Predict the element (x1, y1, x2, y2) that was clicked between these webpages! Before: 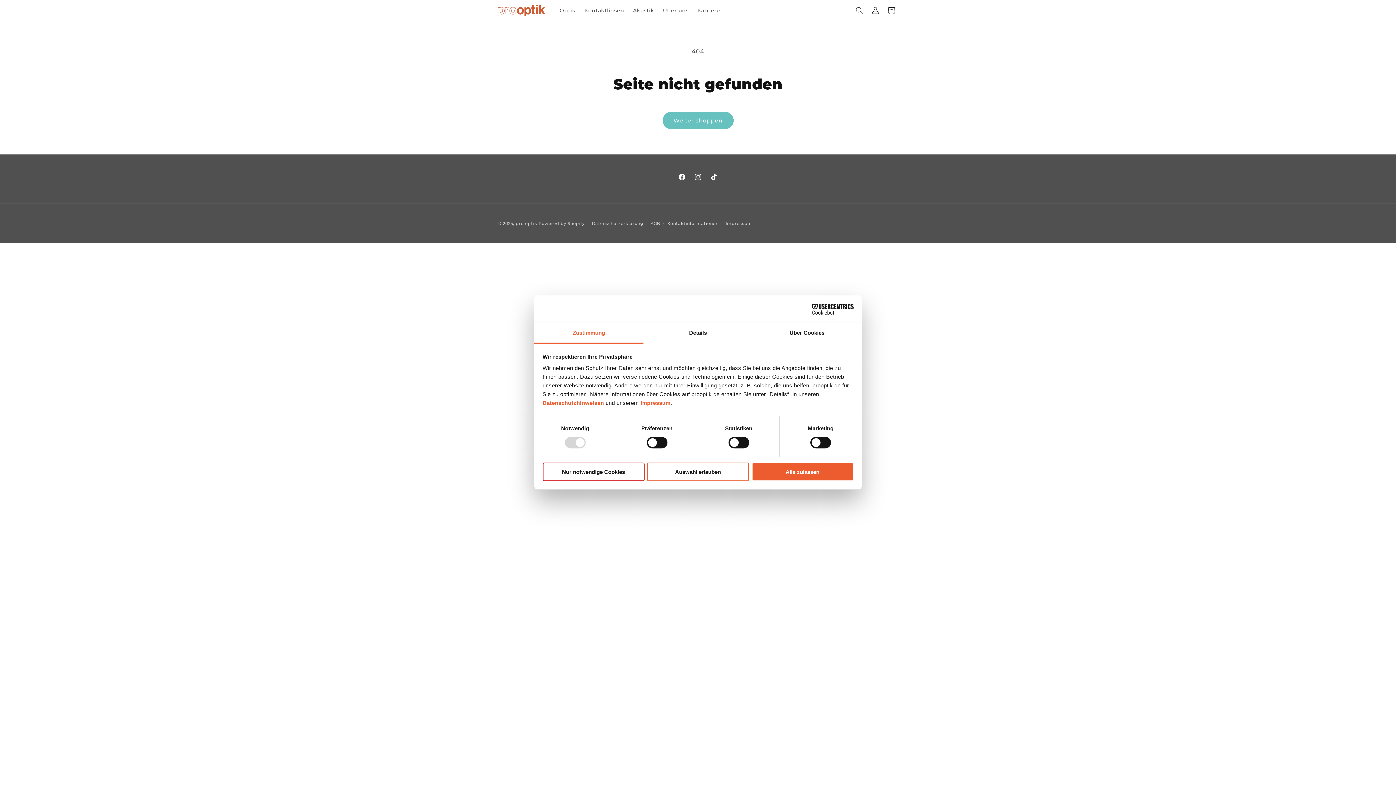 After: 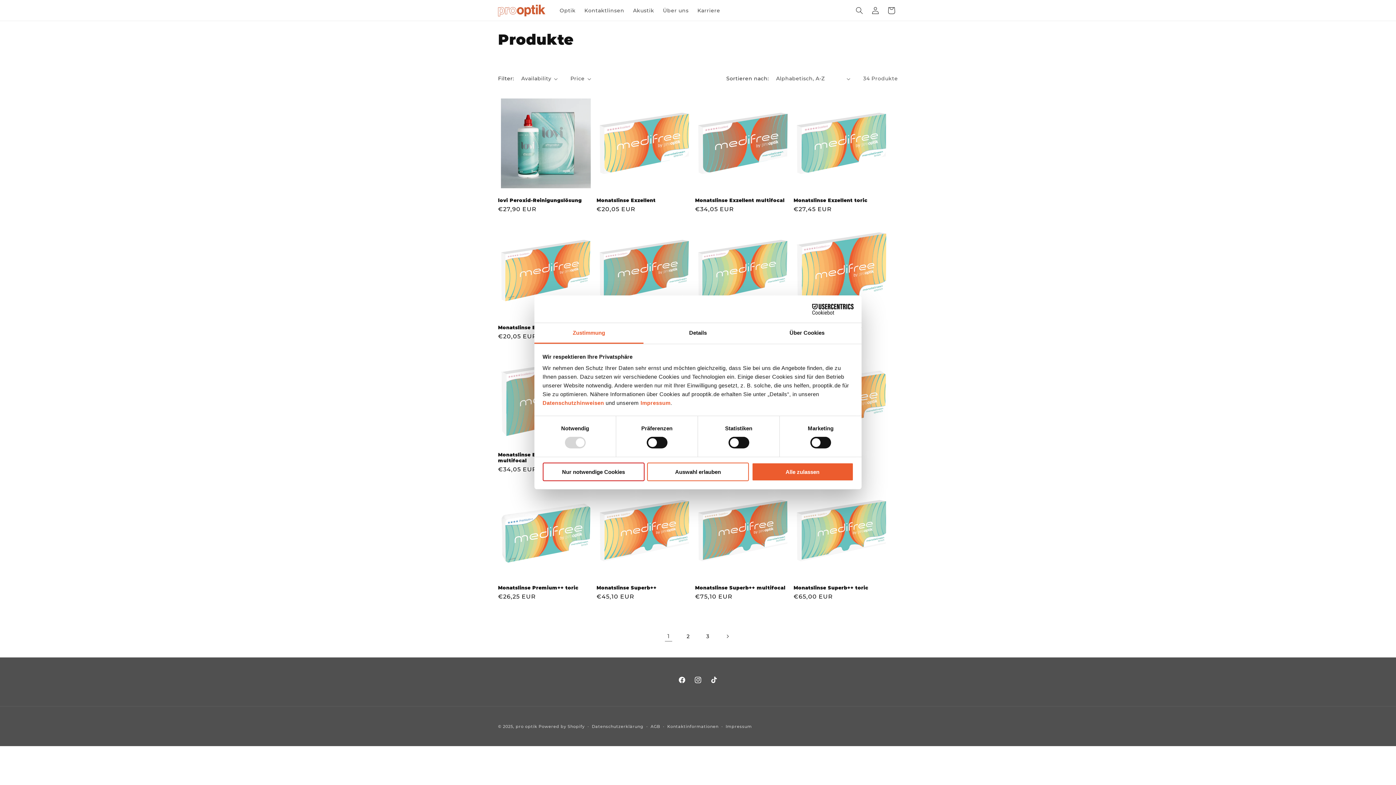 Action: label: Weiter shoppen bbox: (662, 112, 733, 129)